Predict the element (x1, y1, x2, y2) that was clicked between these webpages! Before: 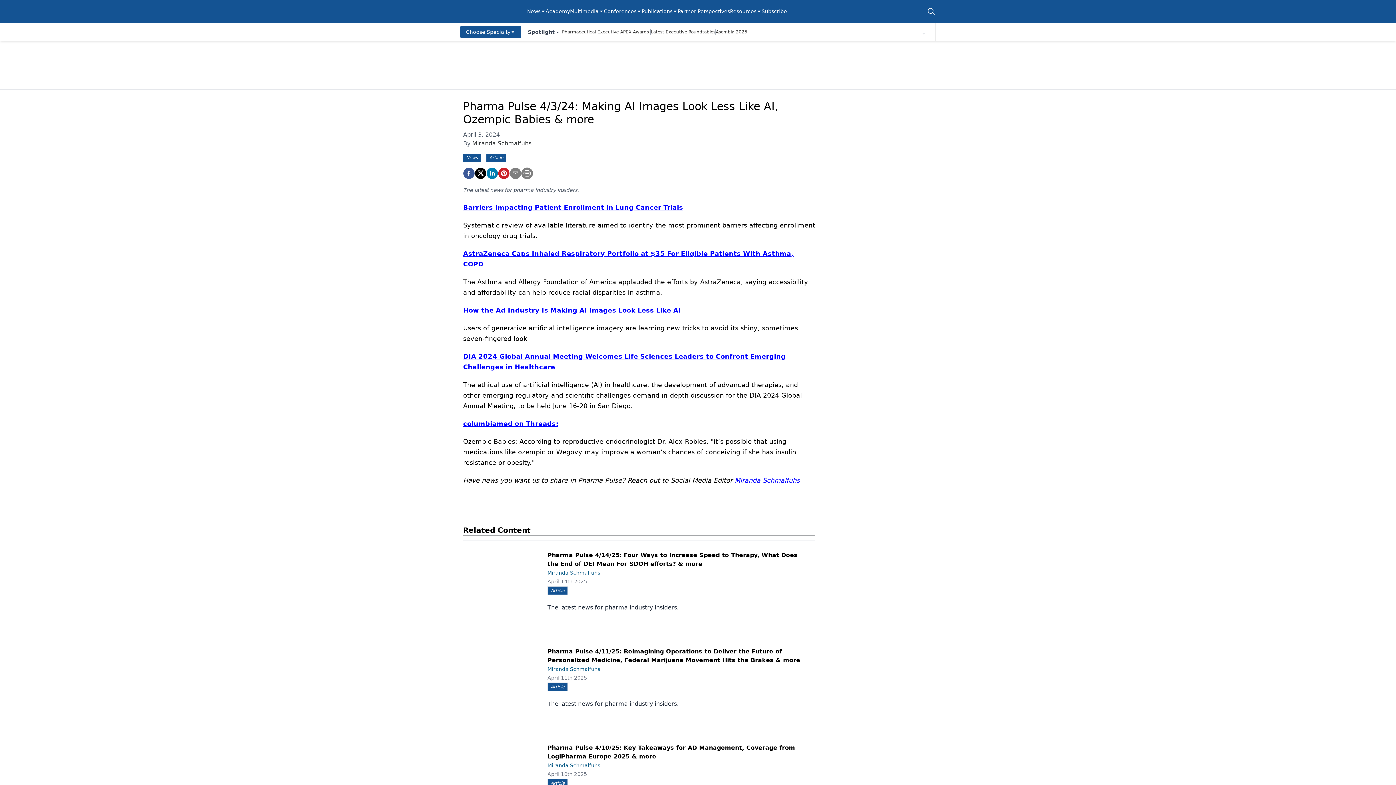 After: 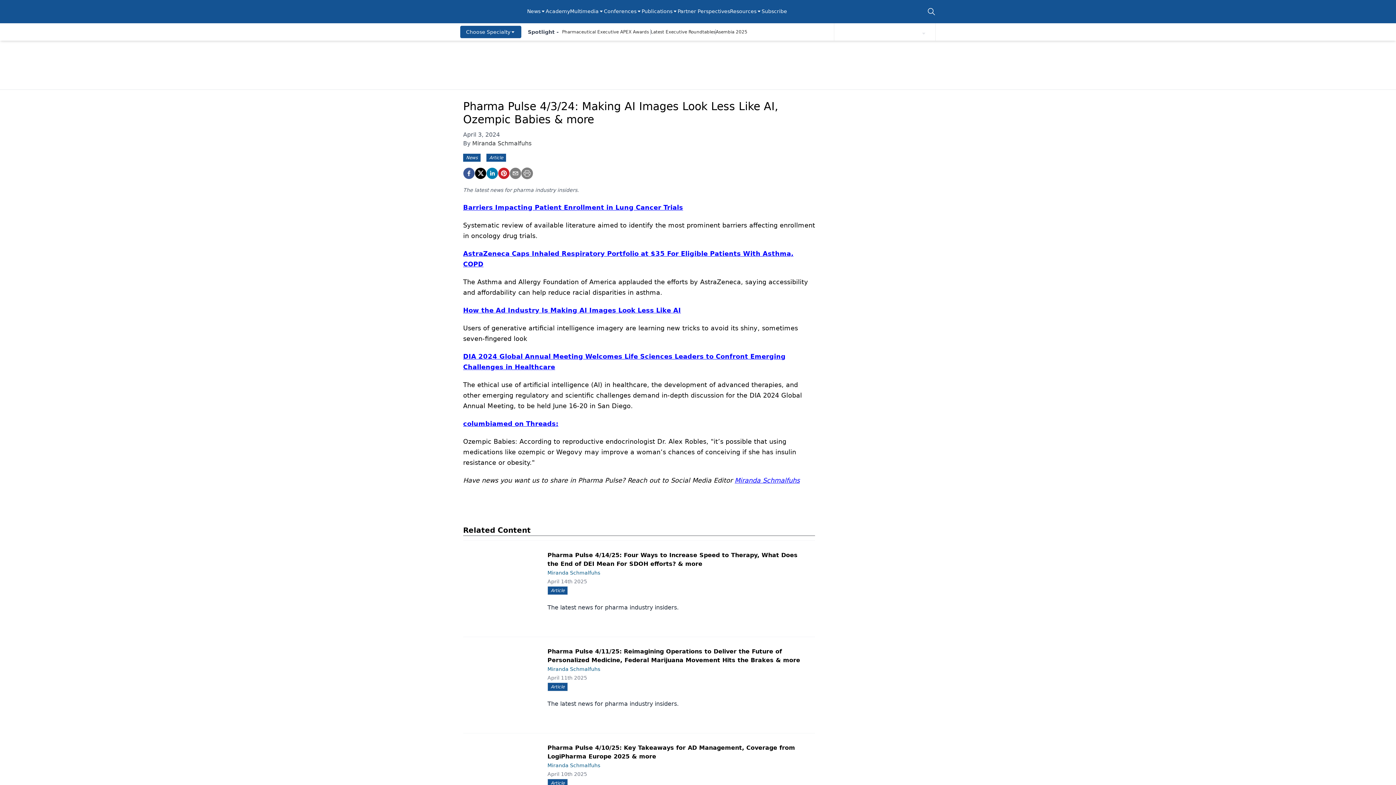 Action: bbox: (463, 204, 683, 211) label: Barriers Impacting Patient Enrollment in Lung Cancer Trials